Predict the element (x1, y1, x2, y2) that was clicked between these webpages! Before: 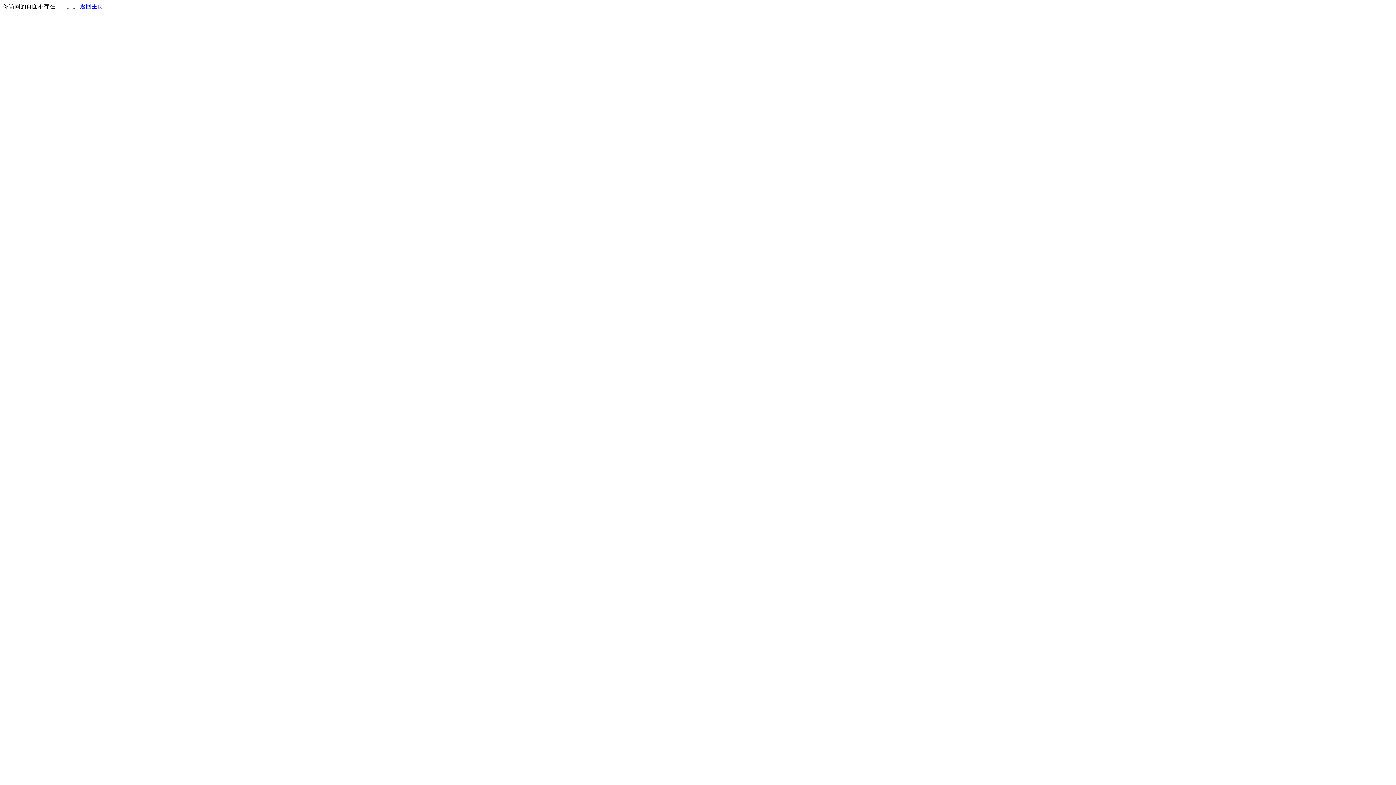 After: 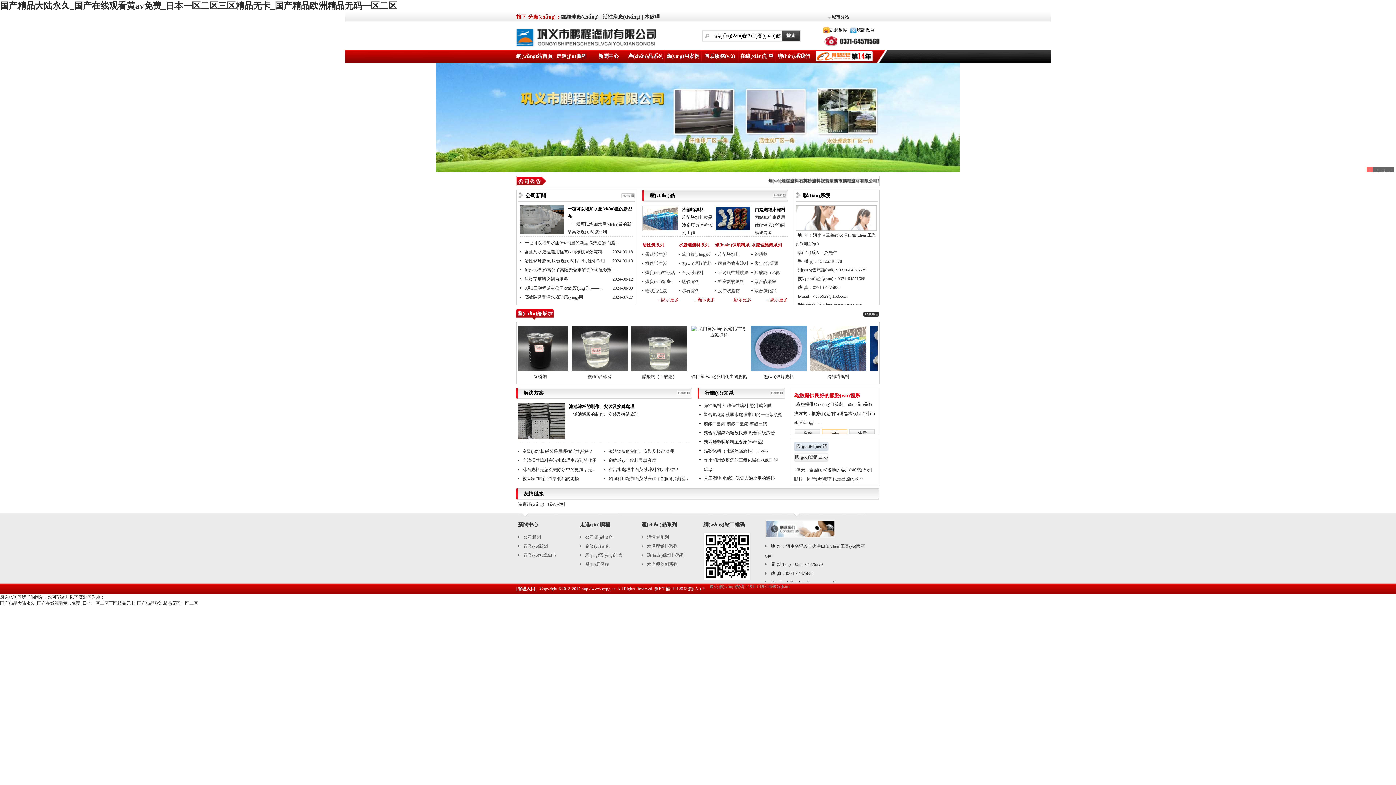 Action: bbox: (80, 3, 103, 9) label: 返回主页